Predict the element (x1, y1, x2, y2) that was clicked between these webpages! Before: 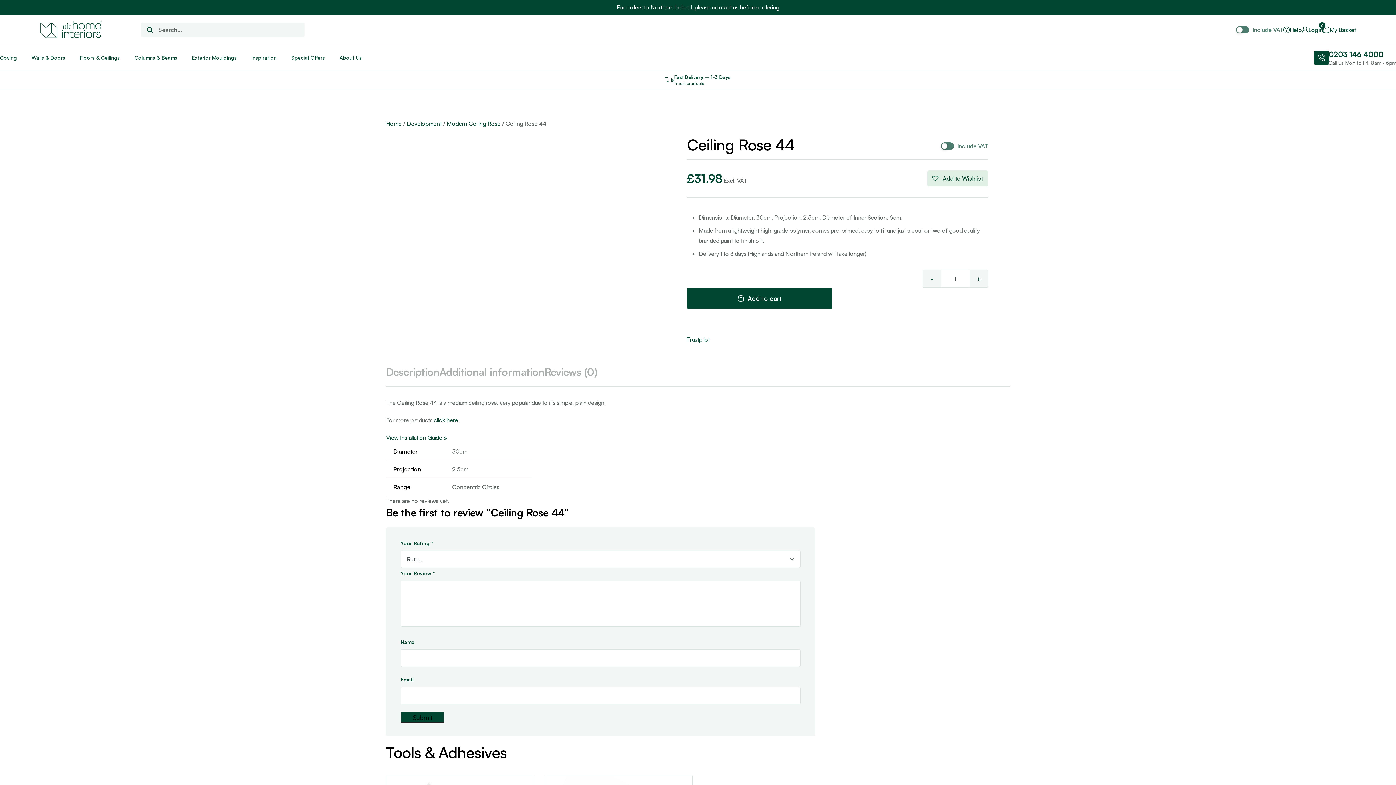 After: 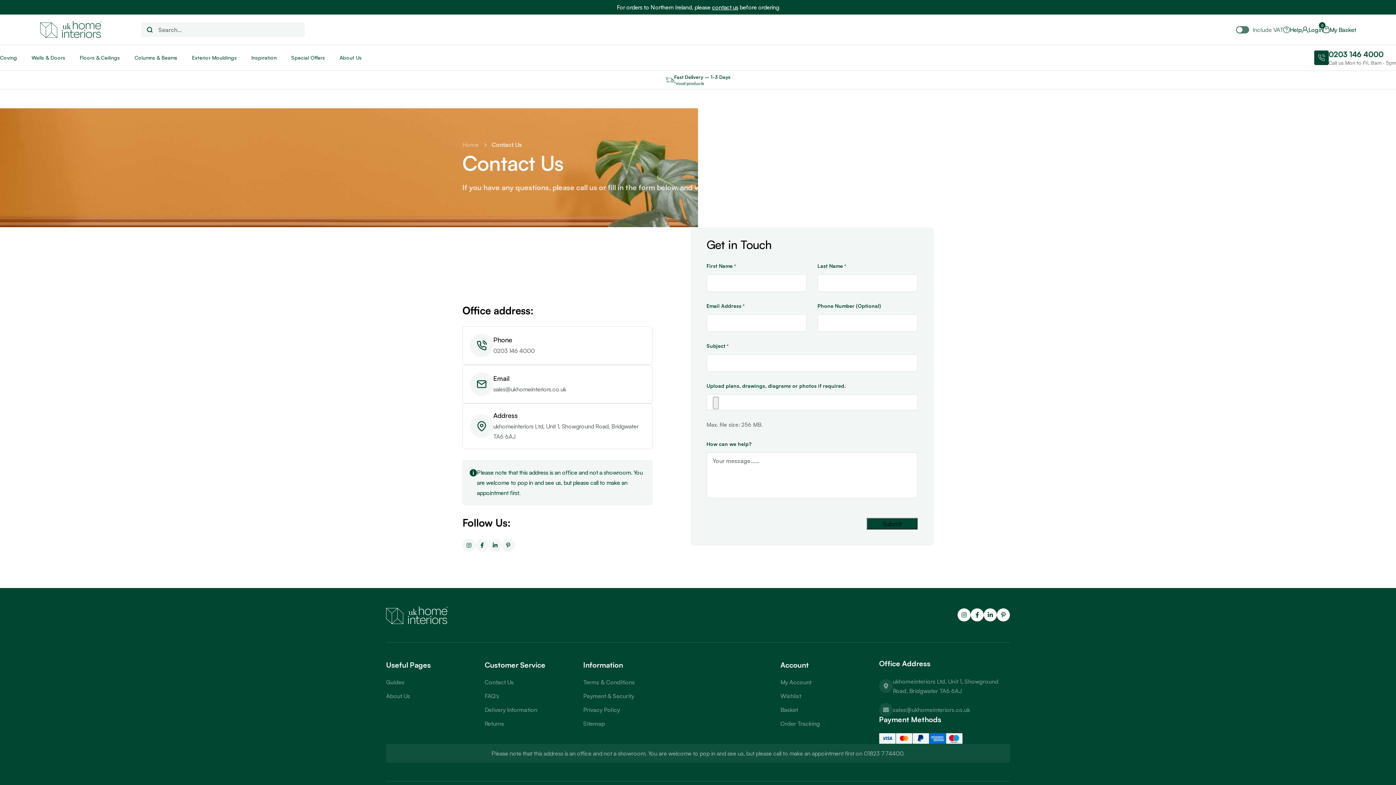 Action: label: contact us bbox: (712, 3, 738, 10)